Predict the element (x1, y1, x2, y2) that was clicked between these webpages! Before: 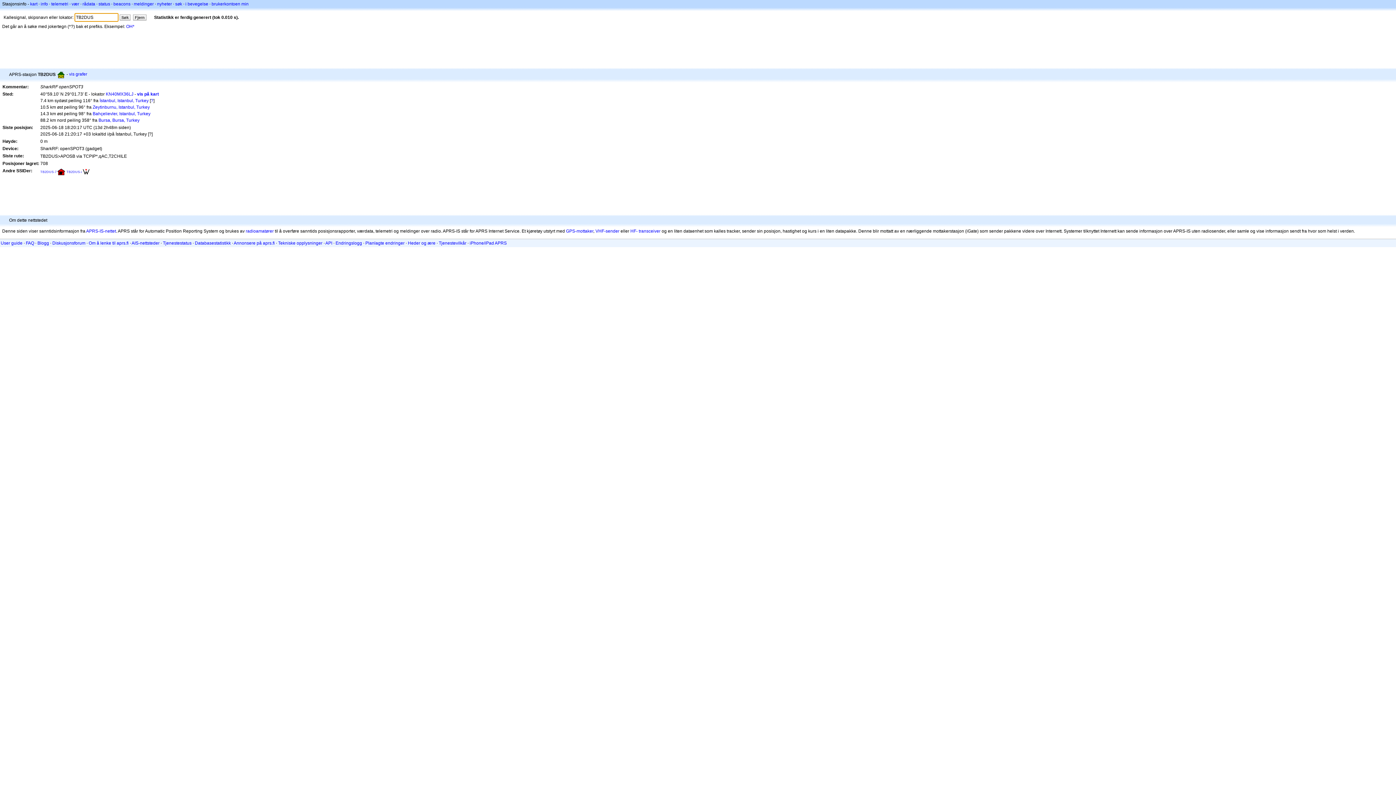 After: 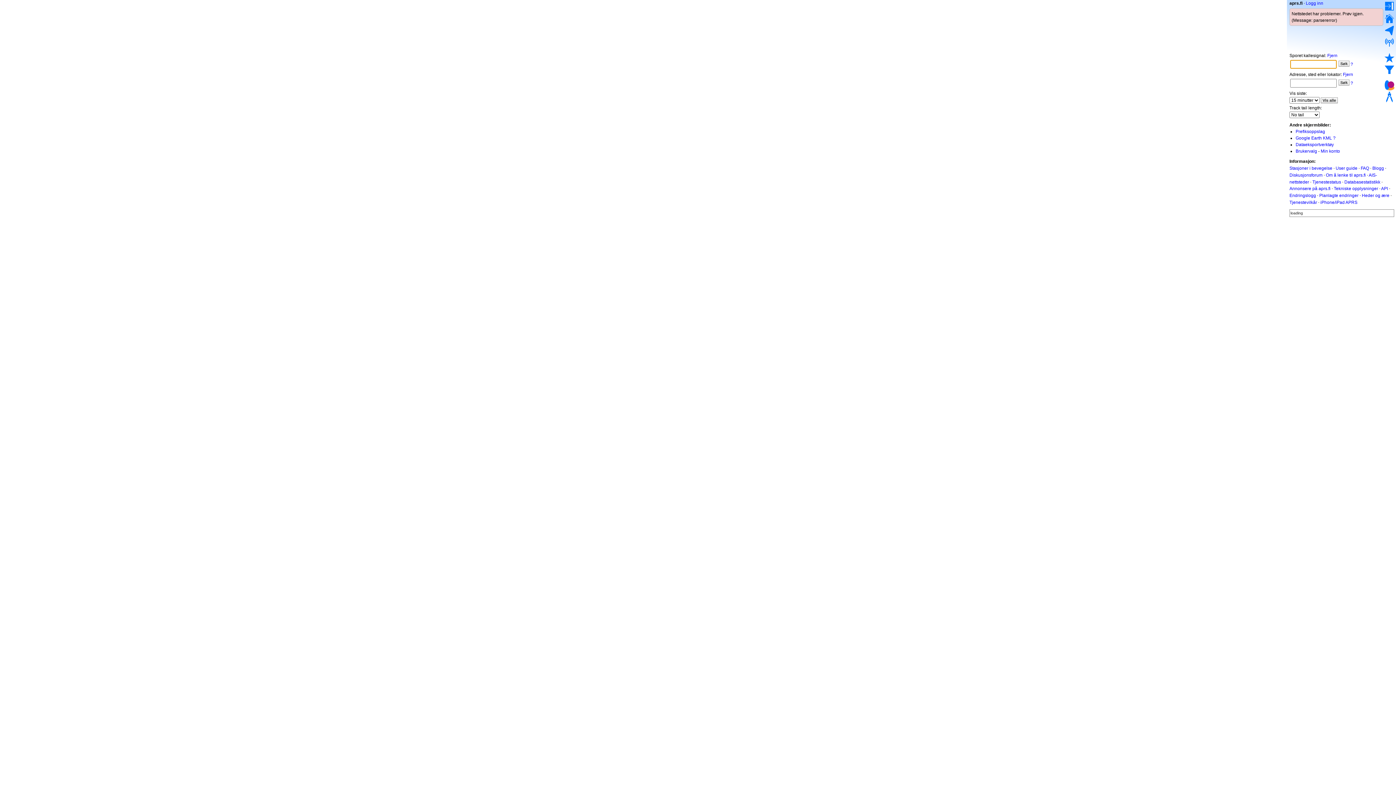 Action: bbox: (30, 1, 37, 6) label: kart